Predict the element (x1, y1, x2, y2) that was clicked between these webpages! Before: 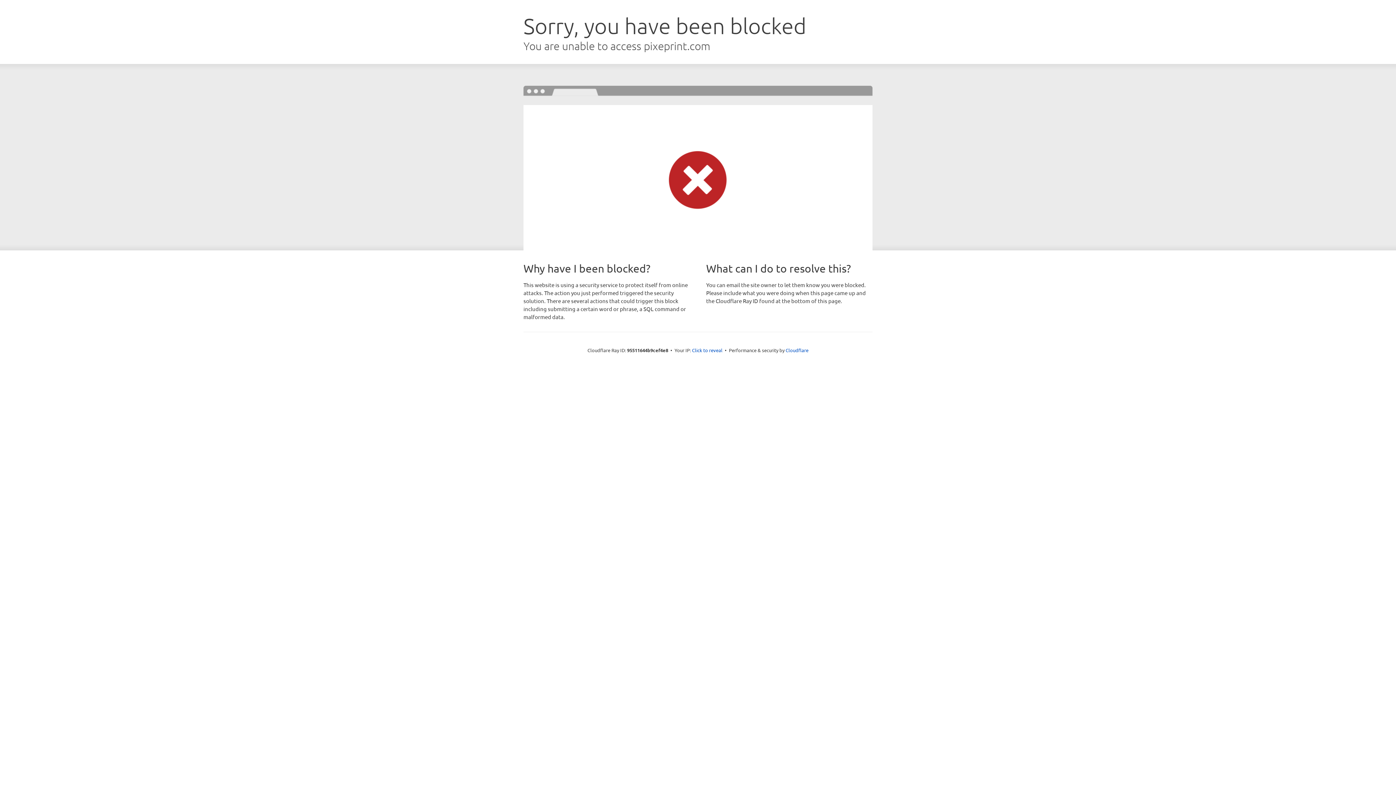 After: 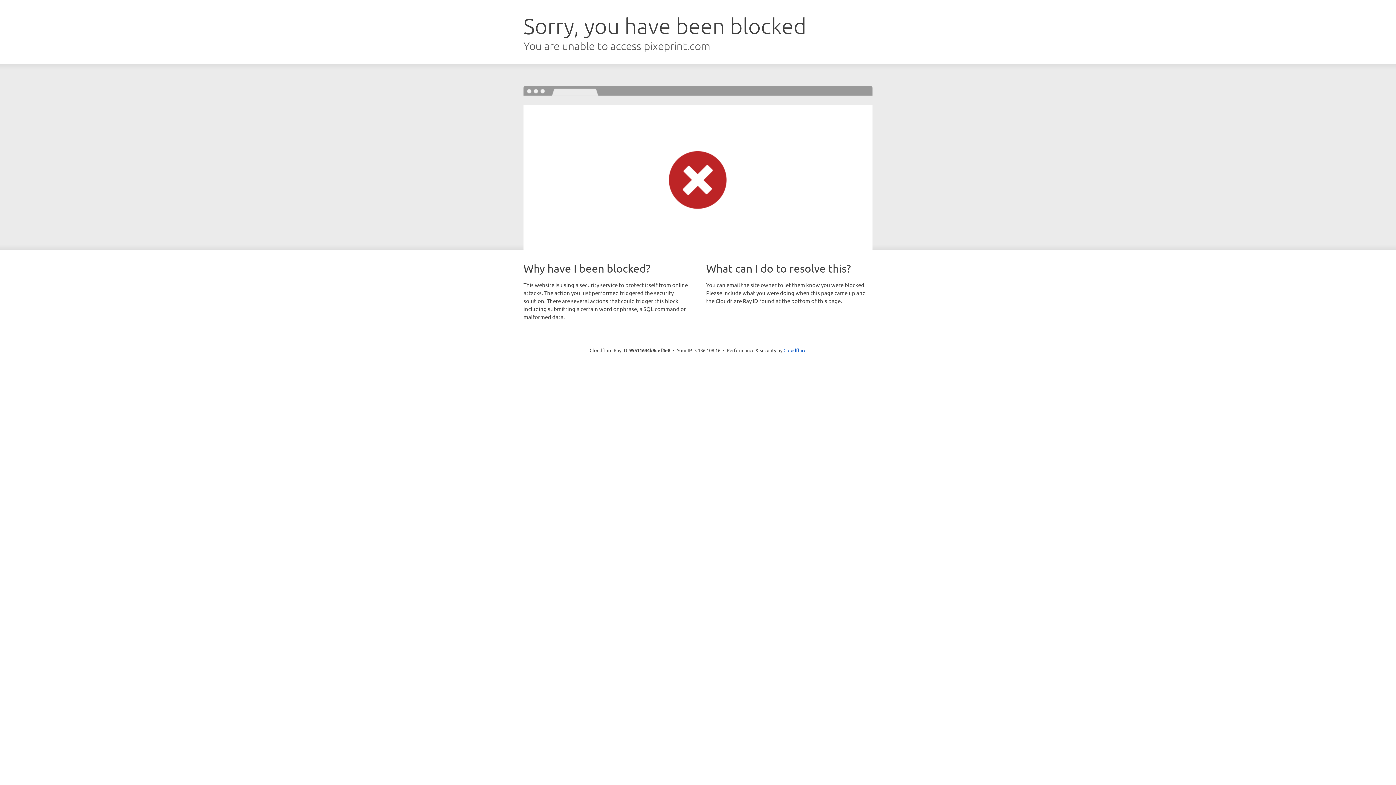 Action: bbox: (692, 346, 722, 353) label: Click to reveal